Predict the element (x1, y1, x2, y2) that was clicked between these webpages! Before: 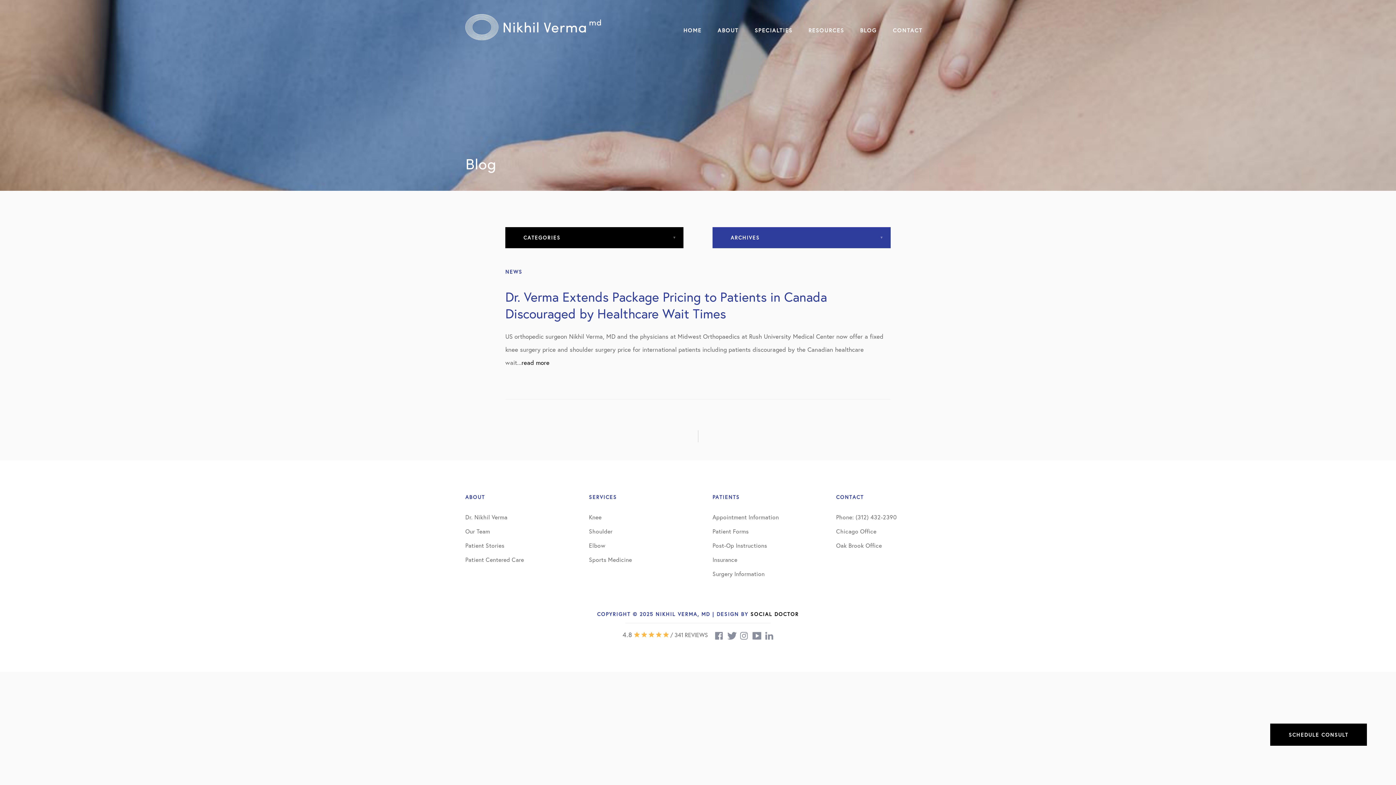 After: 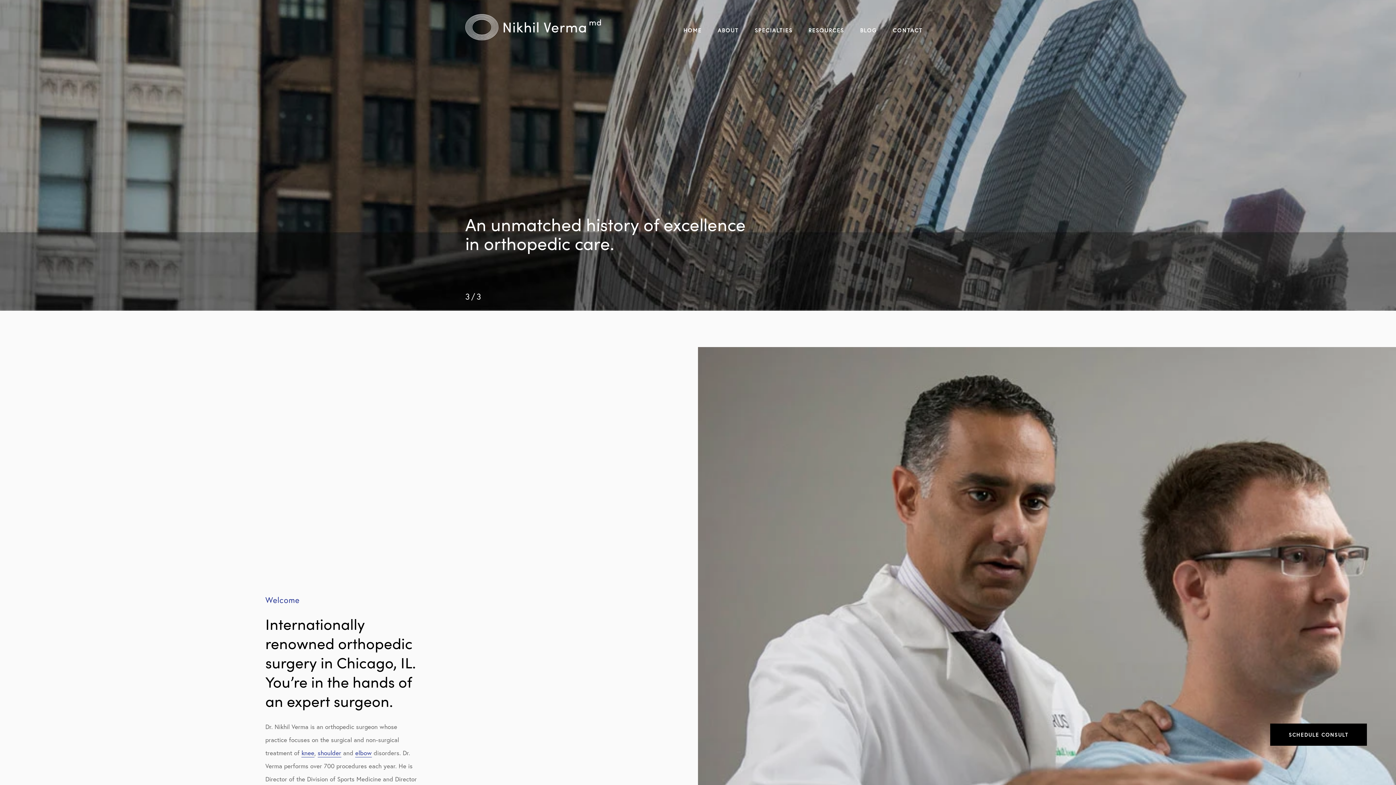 Action: bbox: (675, 24, 709, 36) label: HOME